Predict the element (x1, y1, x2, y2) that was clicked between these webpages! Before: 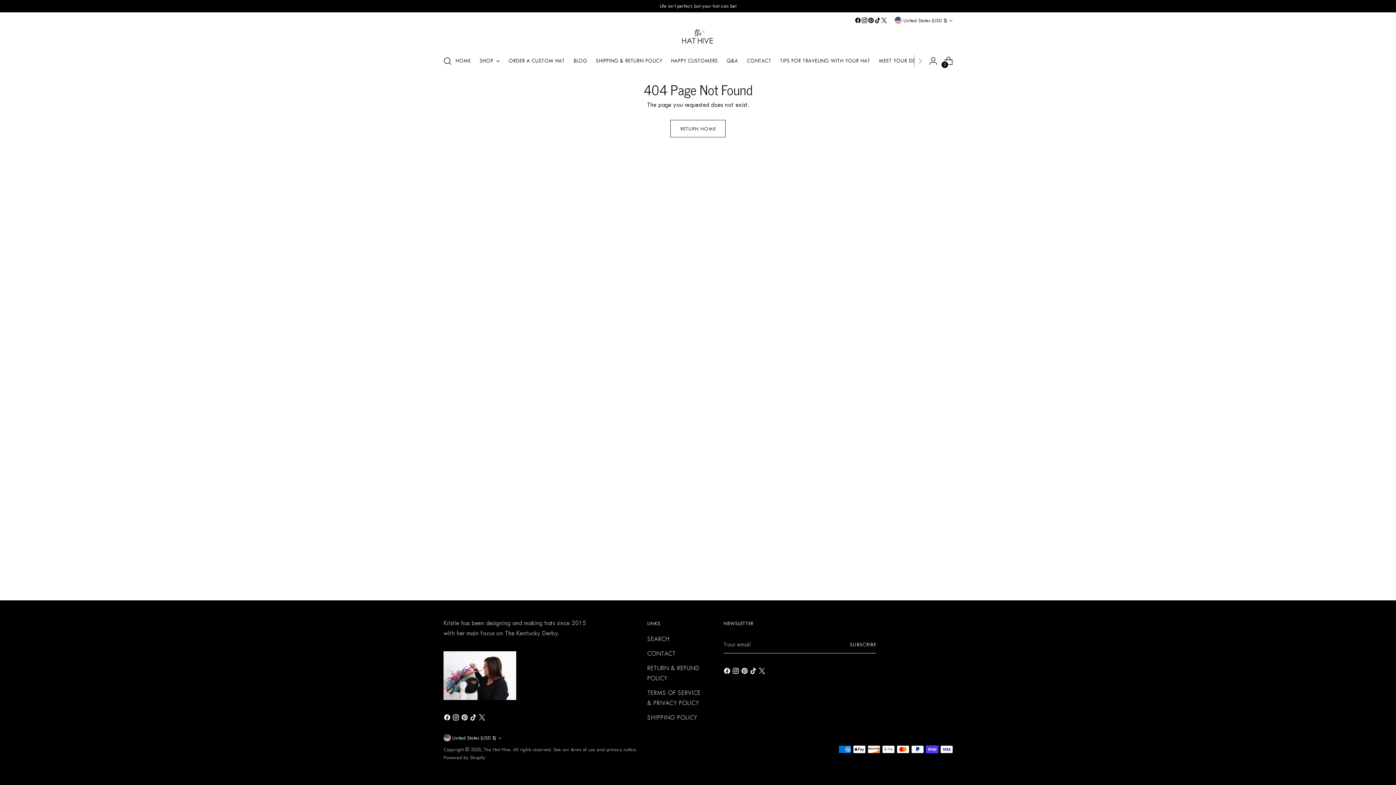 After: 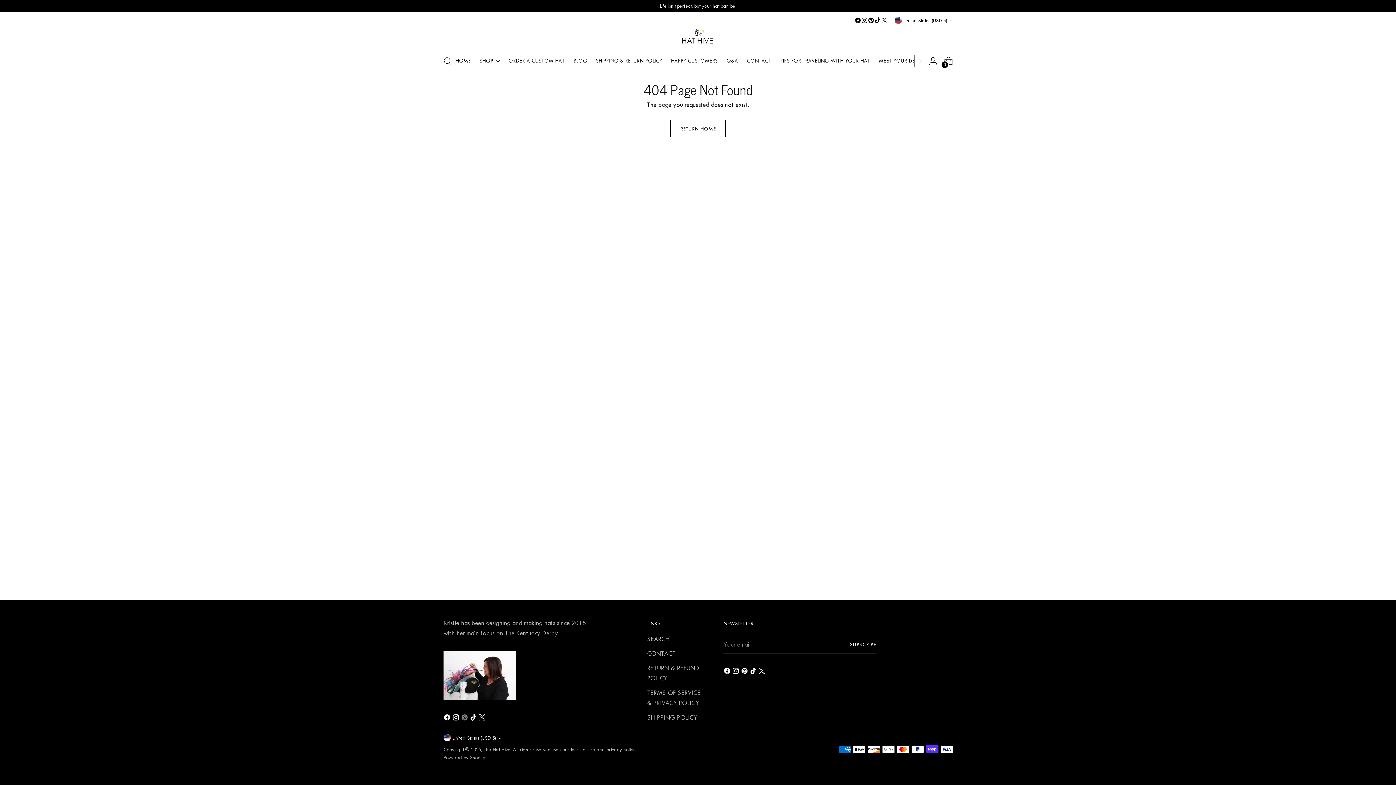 Action: bbox: (461, 714, 469, 724)